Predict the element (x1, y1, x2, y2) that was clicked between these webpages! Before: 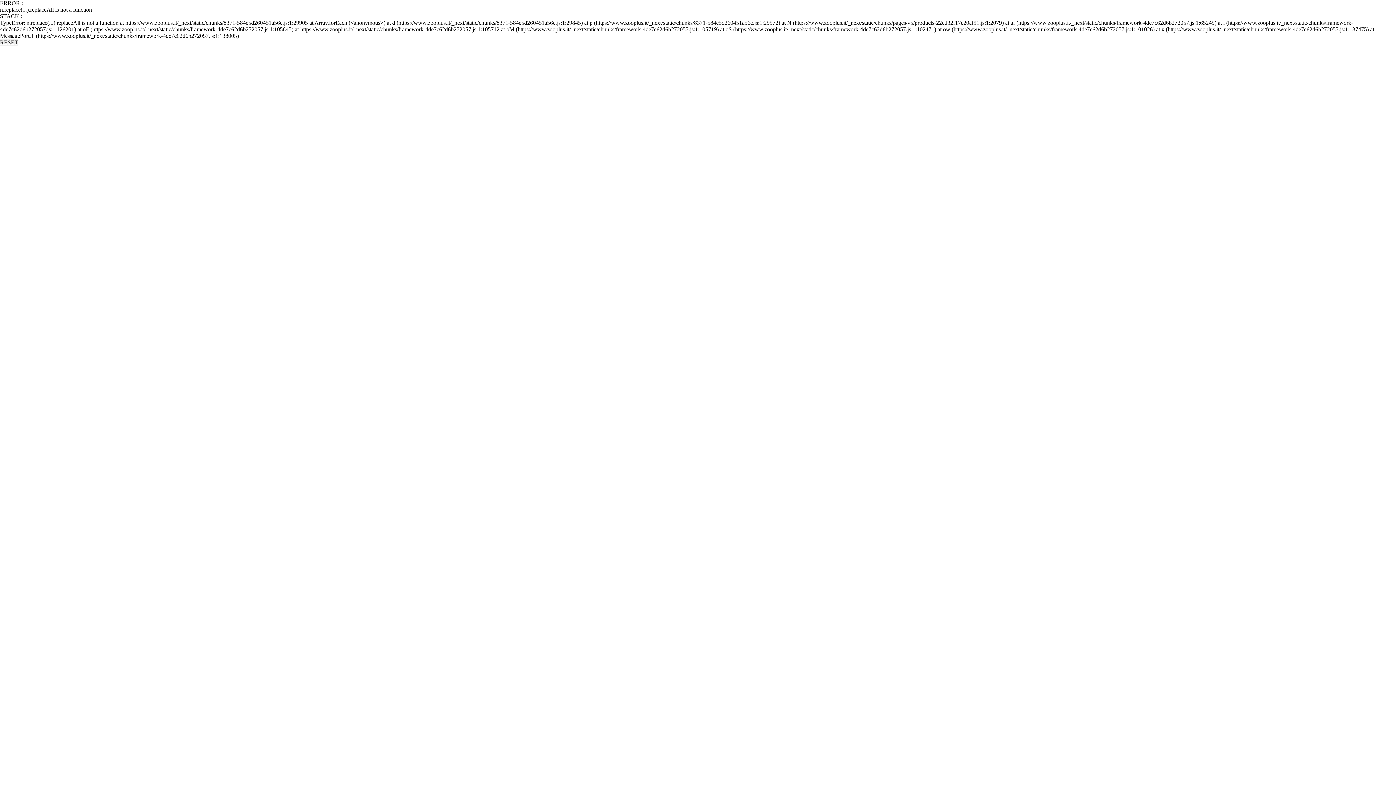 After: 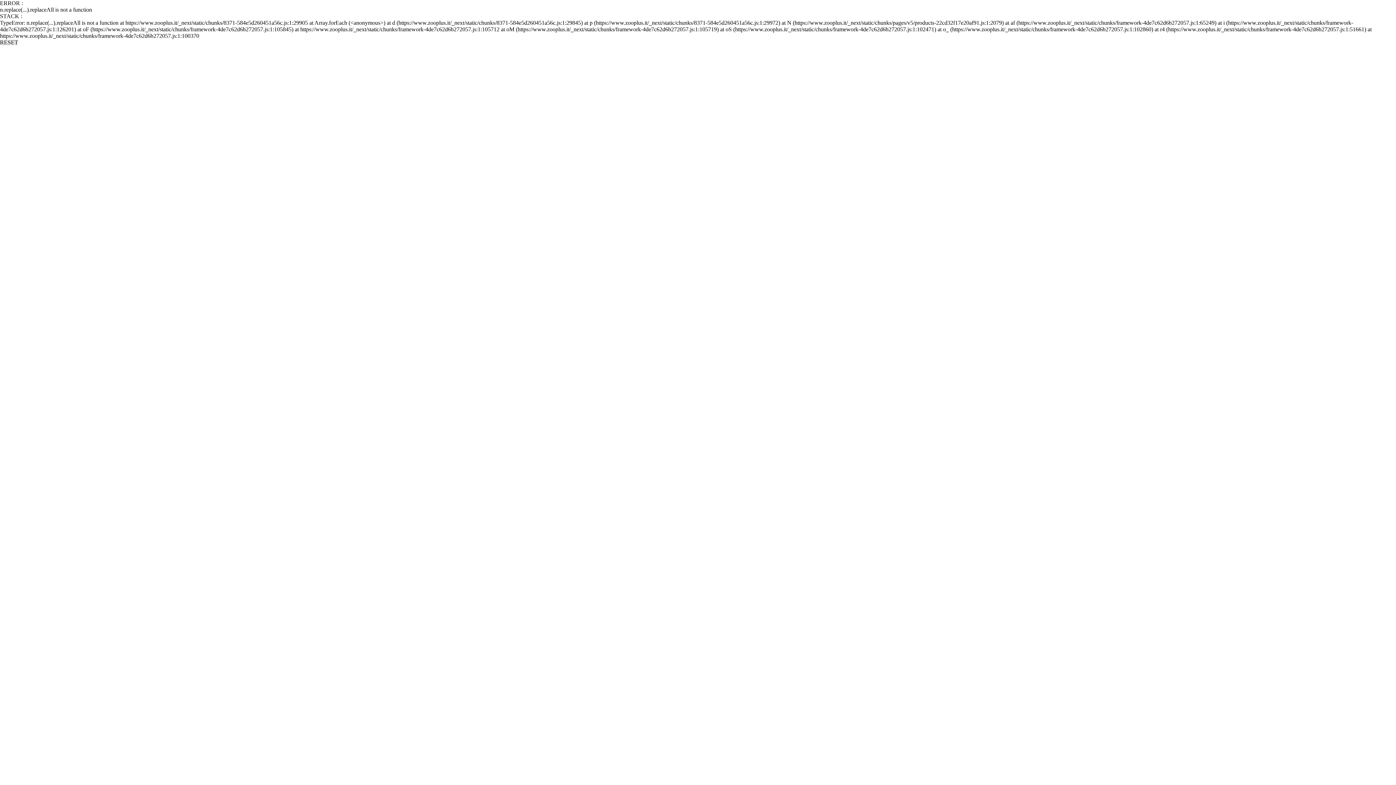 Action: label: RESET bbox: (0, 39, 18, 45)